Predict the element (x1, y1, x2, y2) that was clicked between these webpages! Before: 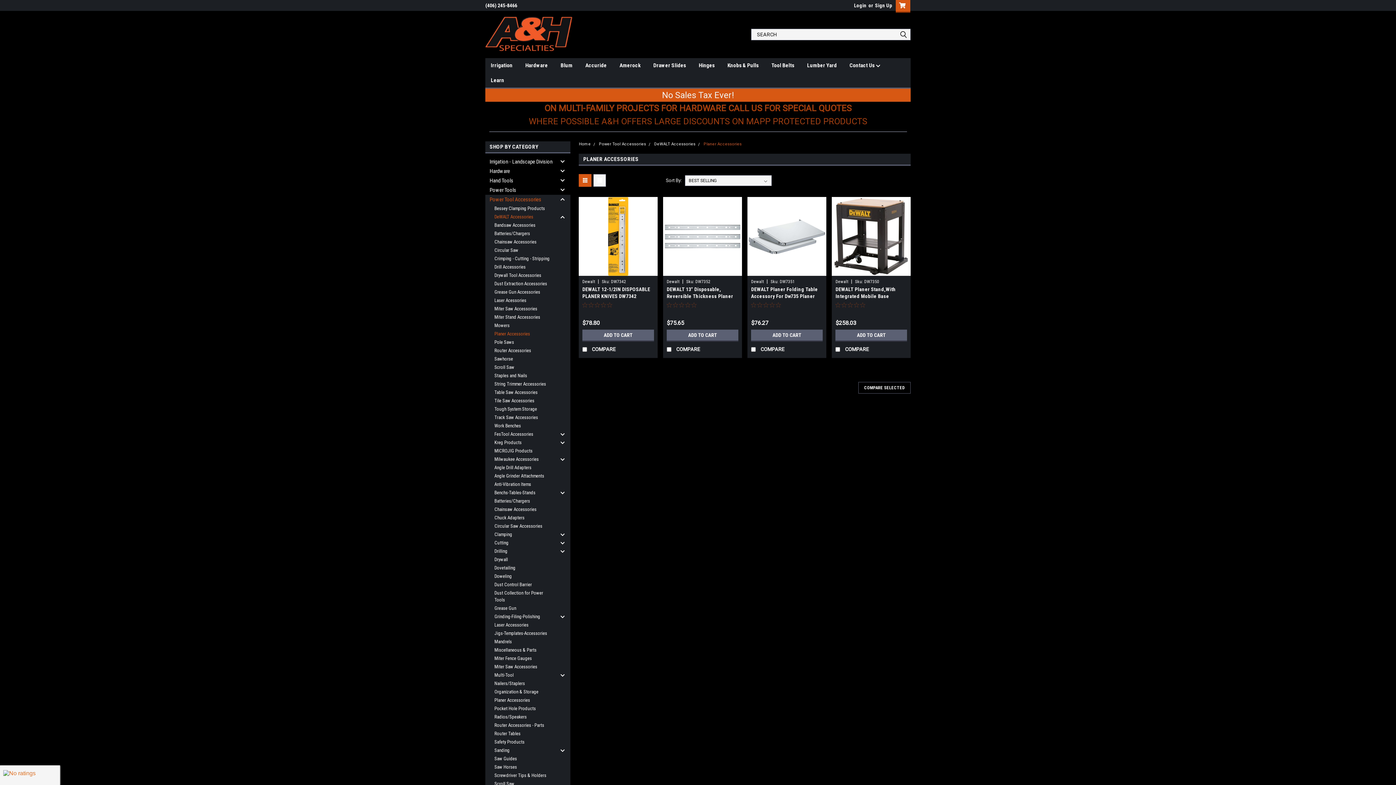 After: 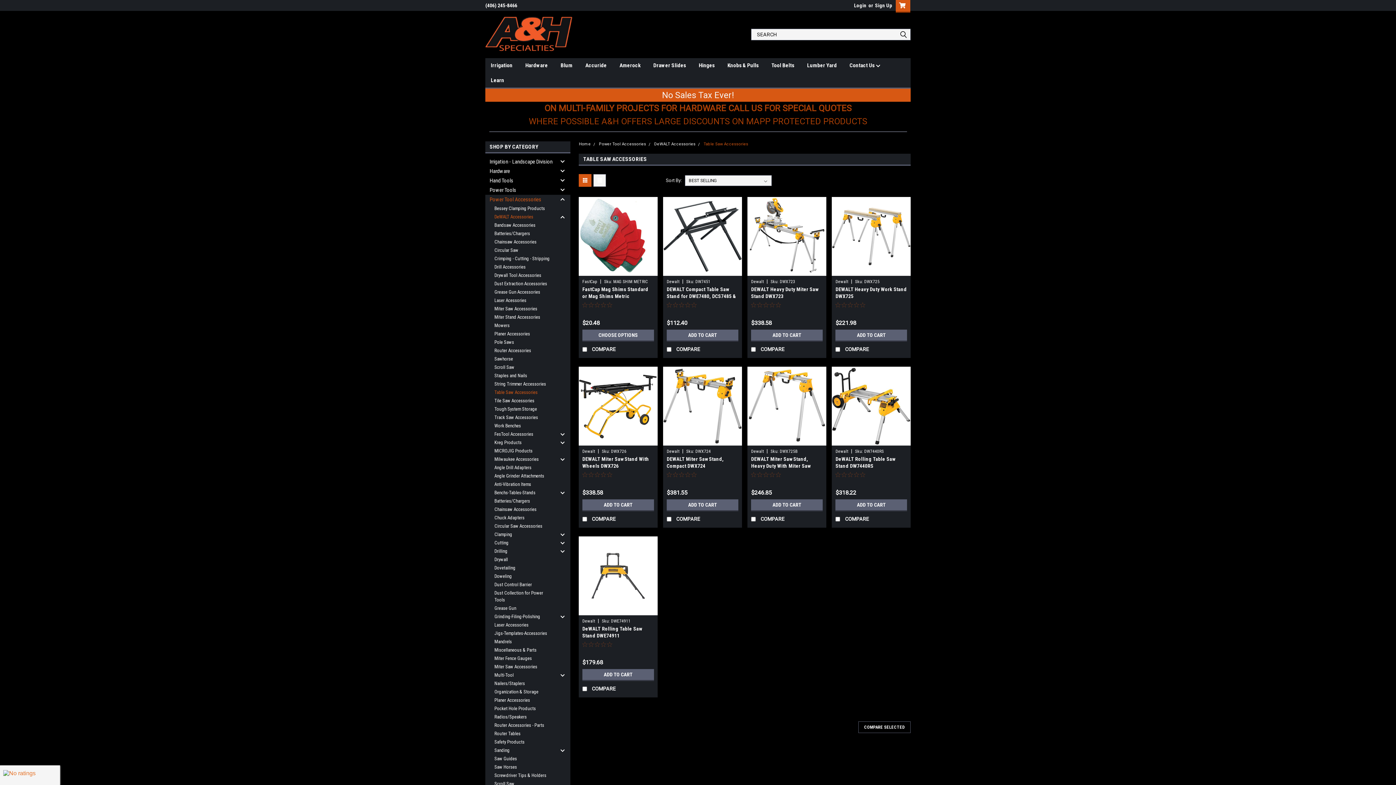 Action: bbox: (485, 388, 557, 396) label: Table Saw Accessories